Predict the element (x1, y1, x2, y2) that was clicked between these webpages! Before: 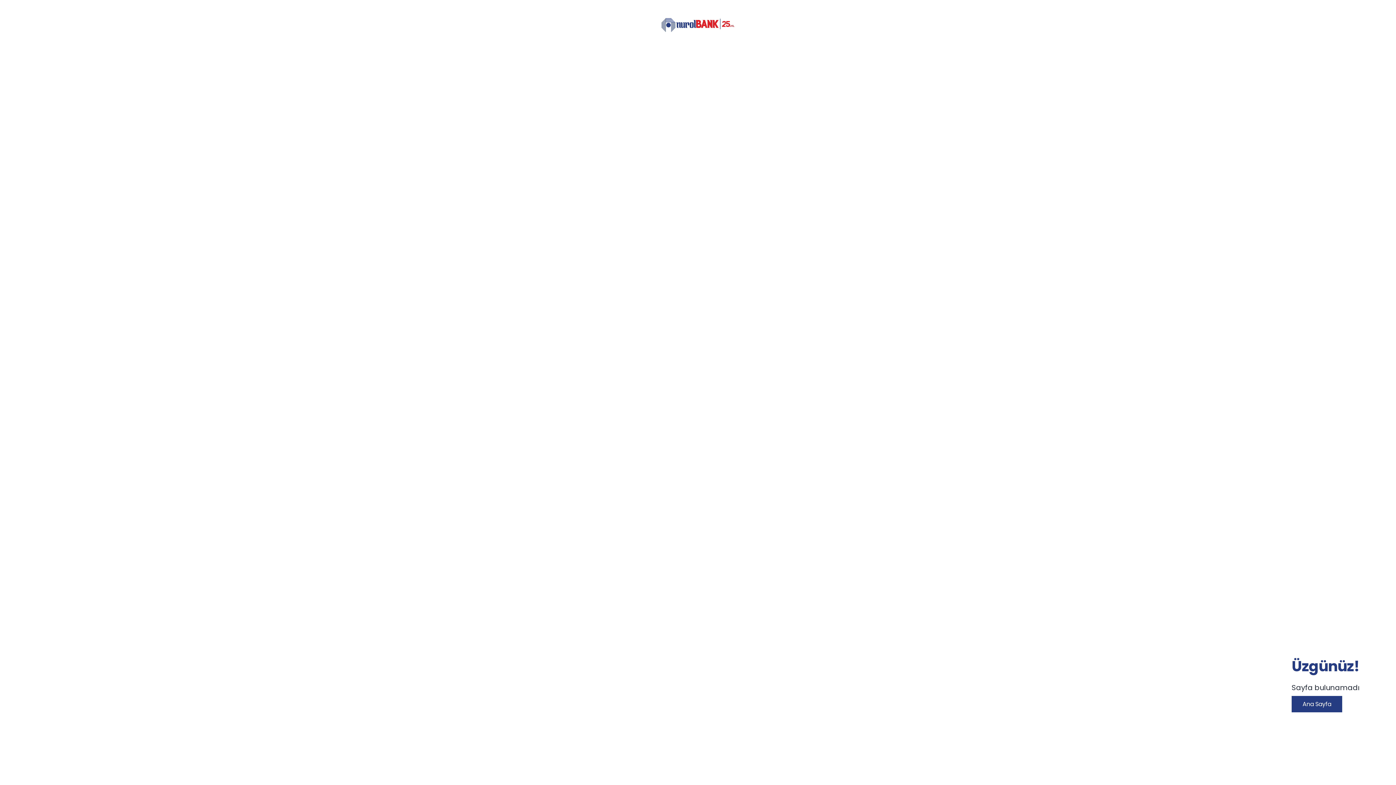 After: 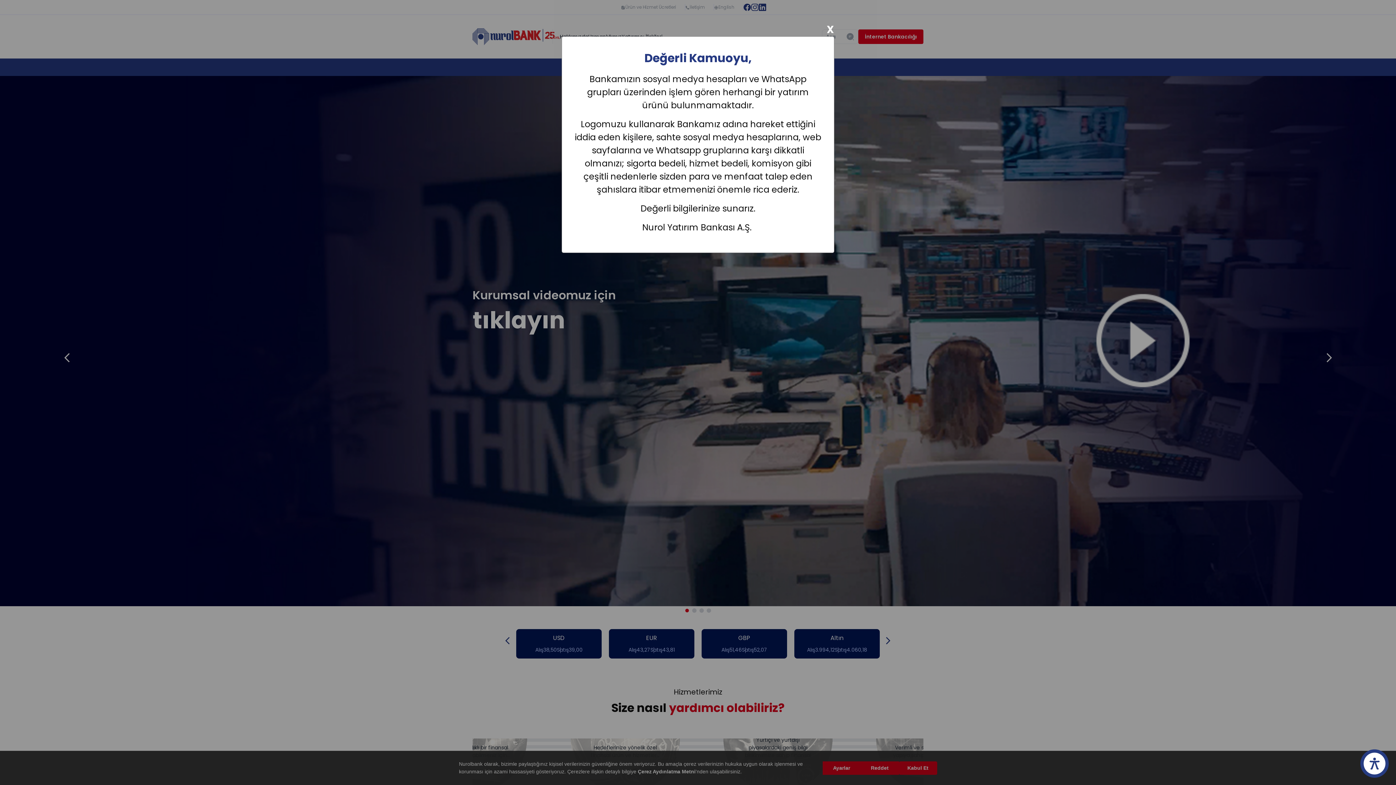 Action: label: Ana Sayfa bbox: (1292, 696, 1342, 712)